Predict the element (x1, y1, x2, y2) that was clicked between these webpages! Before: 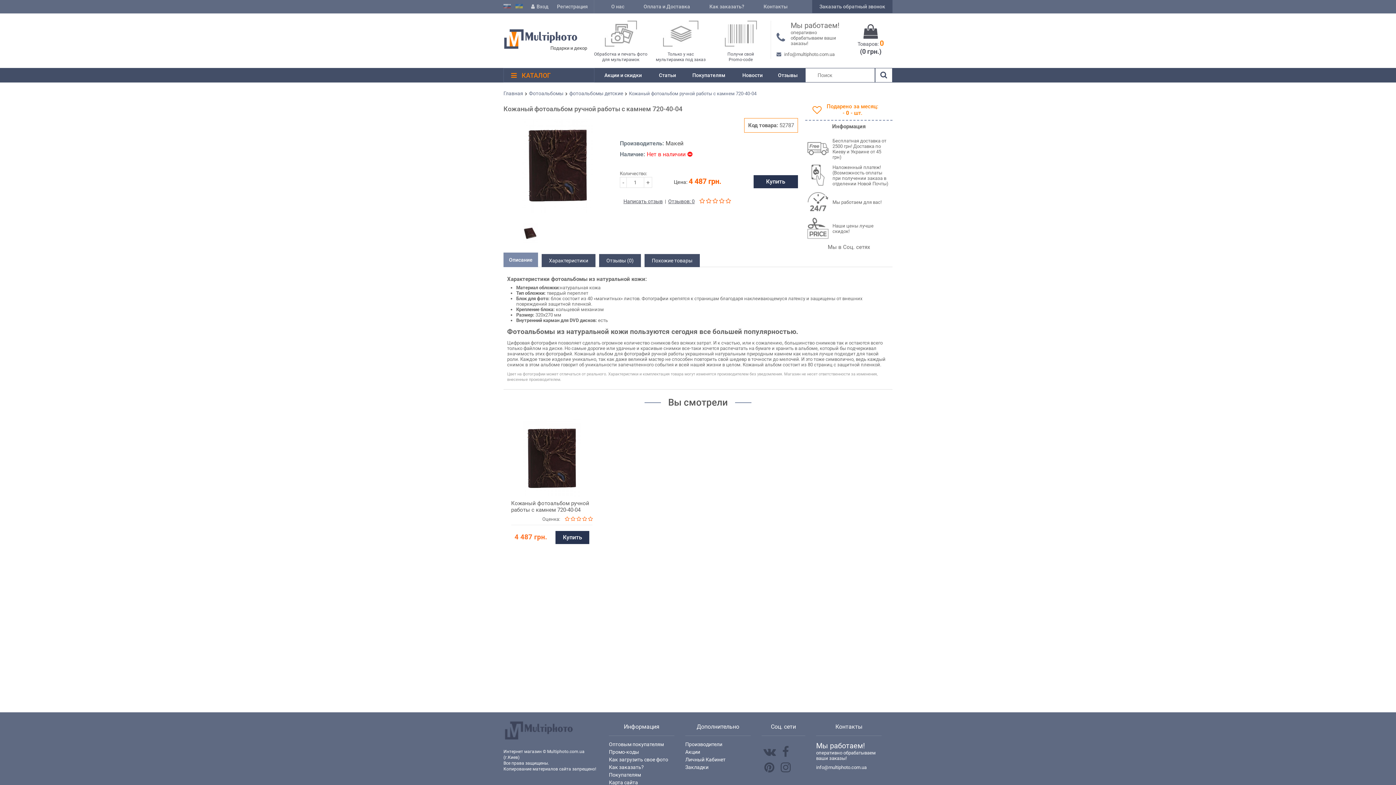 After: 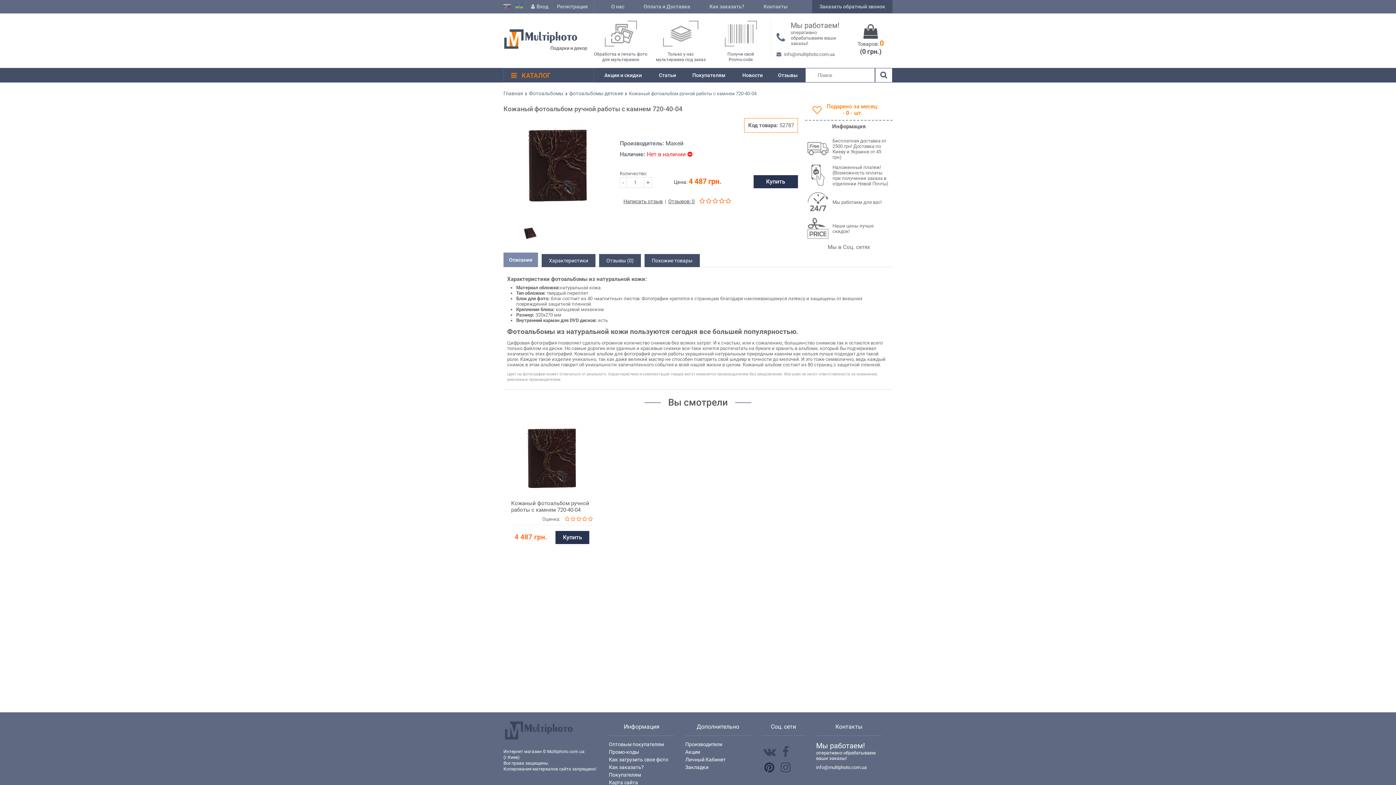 Action: bbox: (763, 761, 775, 772)